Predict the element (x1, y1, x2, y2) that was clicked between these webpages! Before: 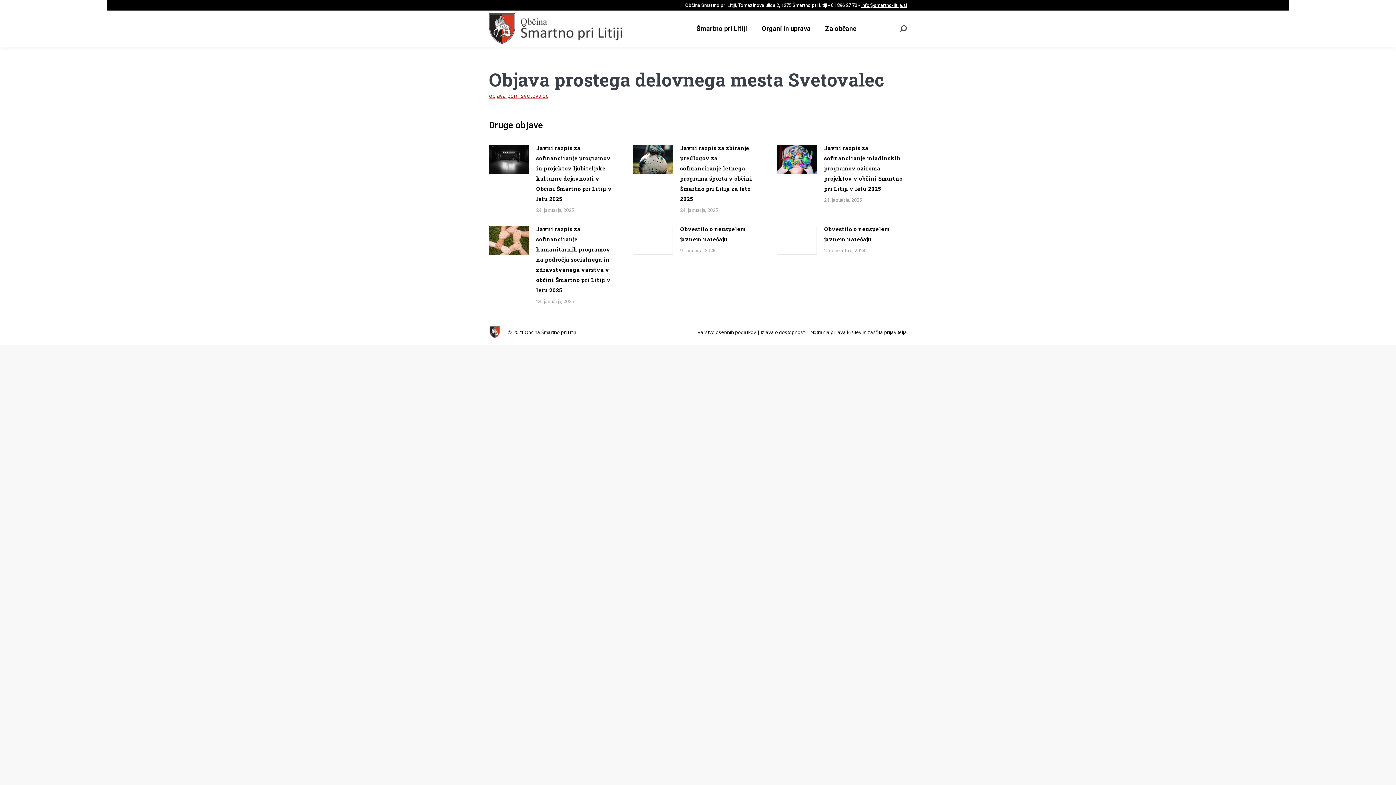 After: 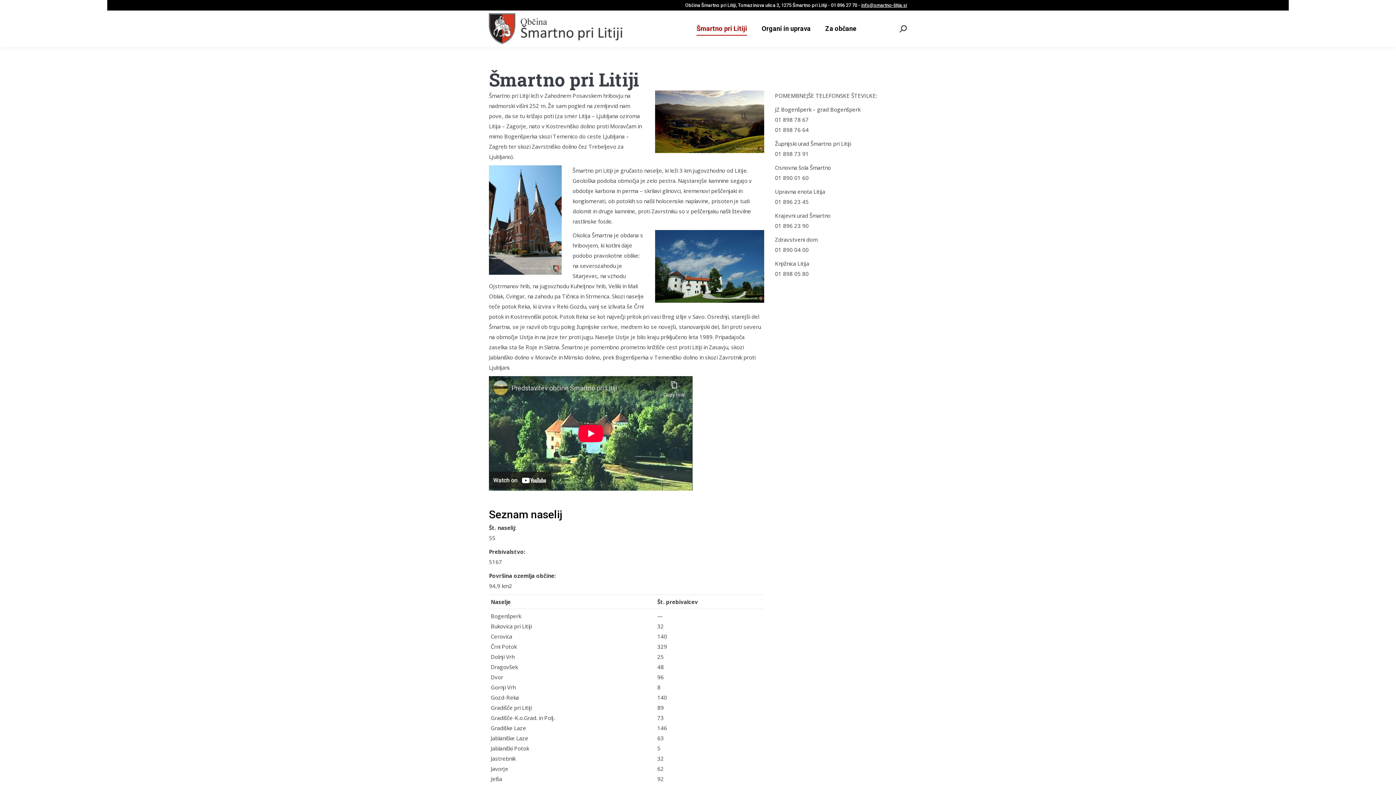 Action: bbox: (696, 22, 747, 34) label: Šmartno pri Litiji